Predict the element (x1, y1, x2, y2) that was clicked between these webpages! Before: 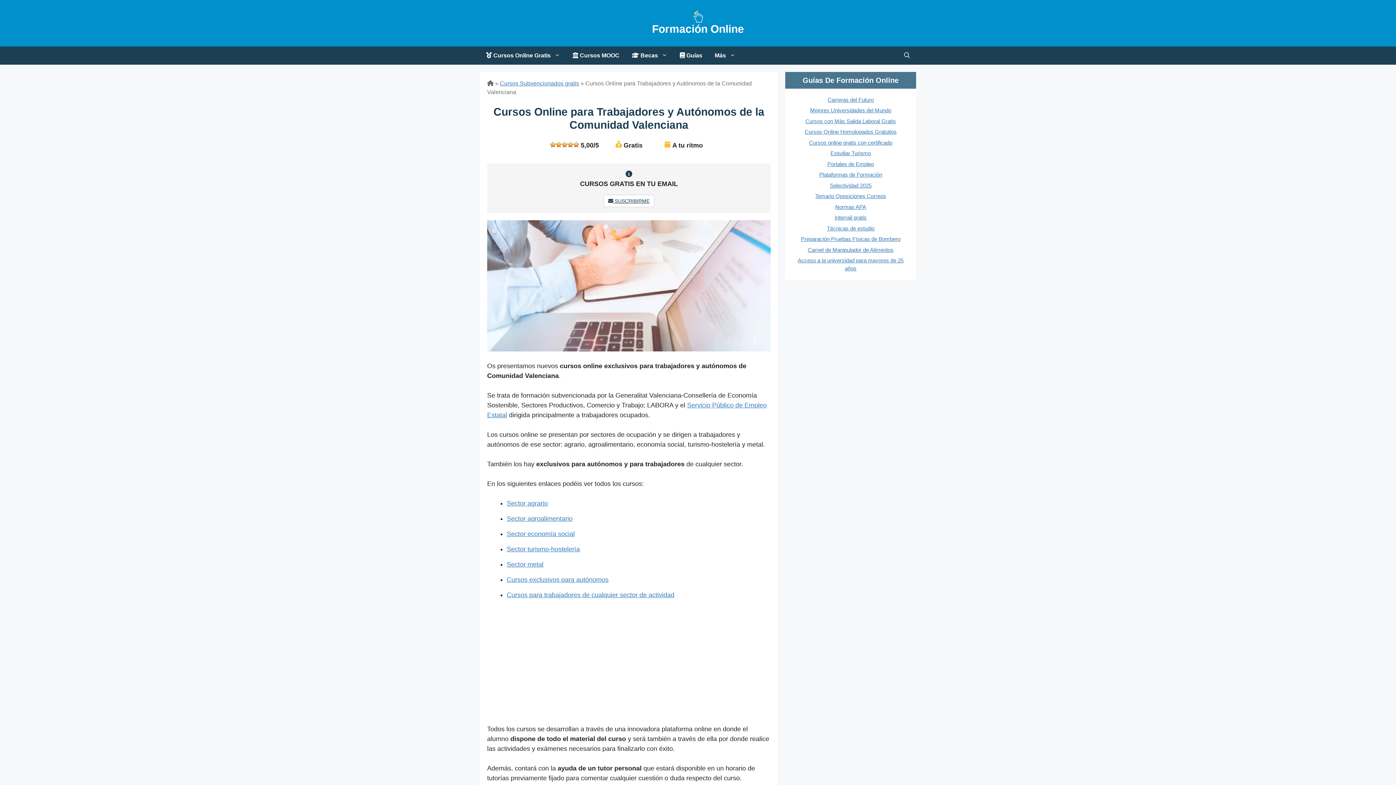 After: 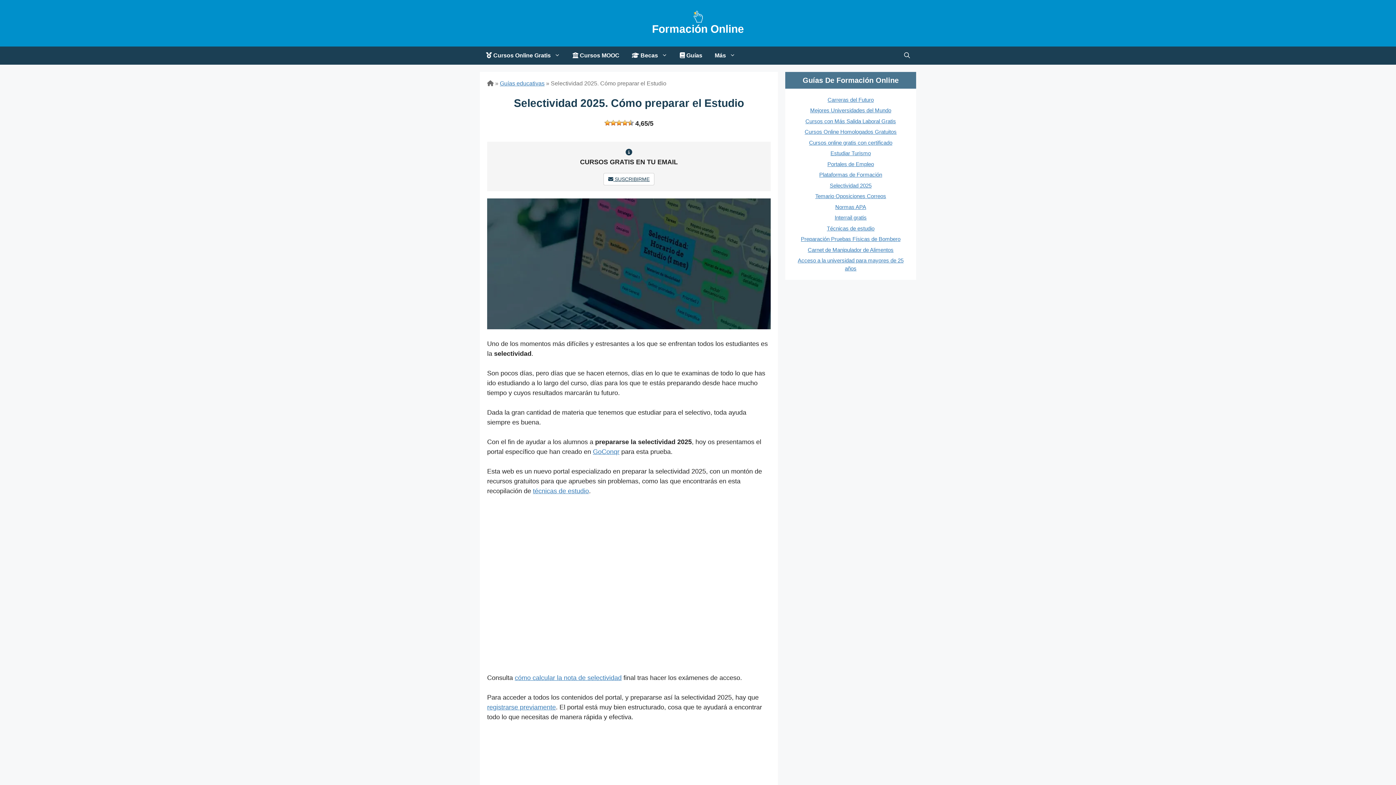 Action: bbox: (830, 182, 871, 188) label: Selectividad 2025